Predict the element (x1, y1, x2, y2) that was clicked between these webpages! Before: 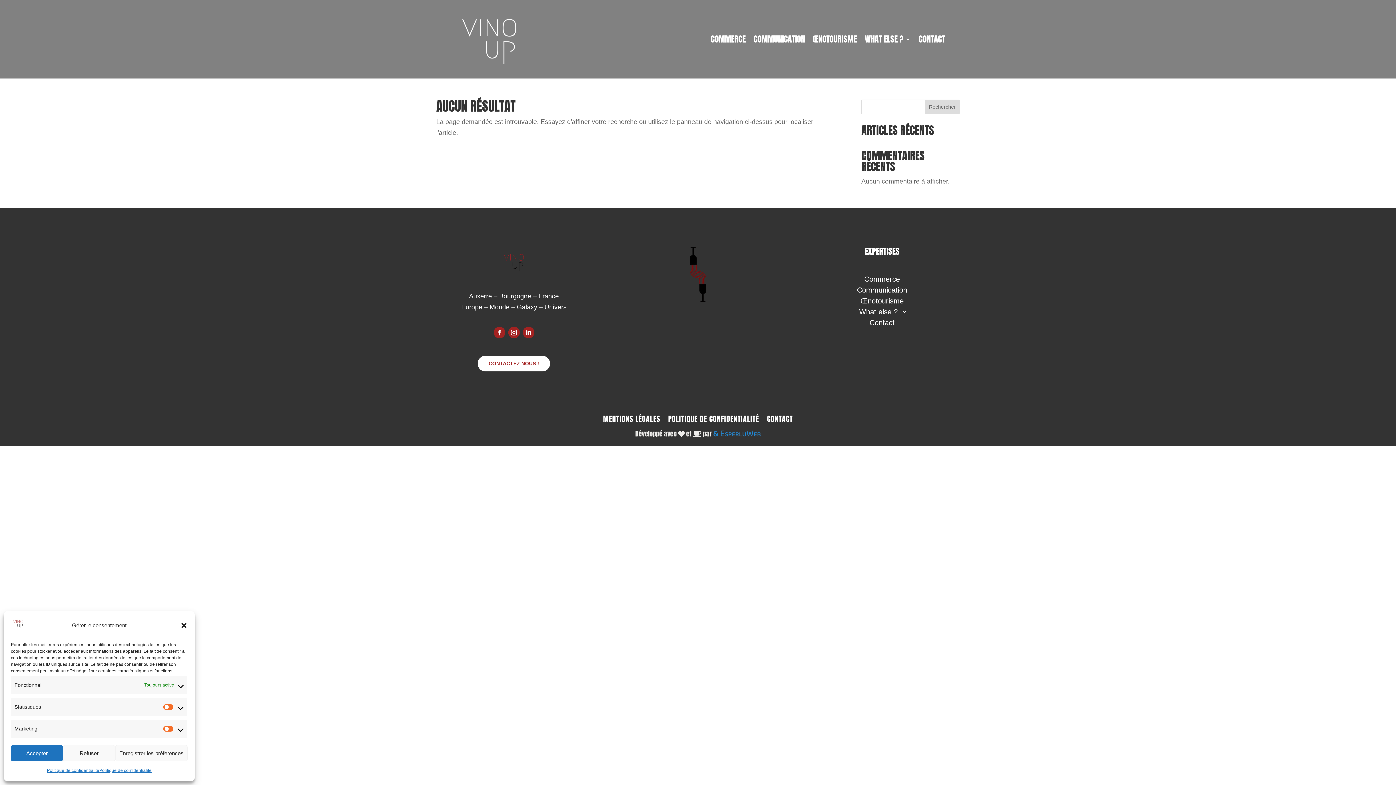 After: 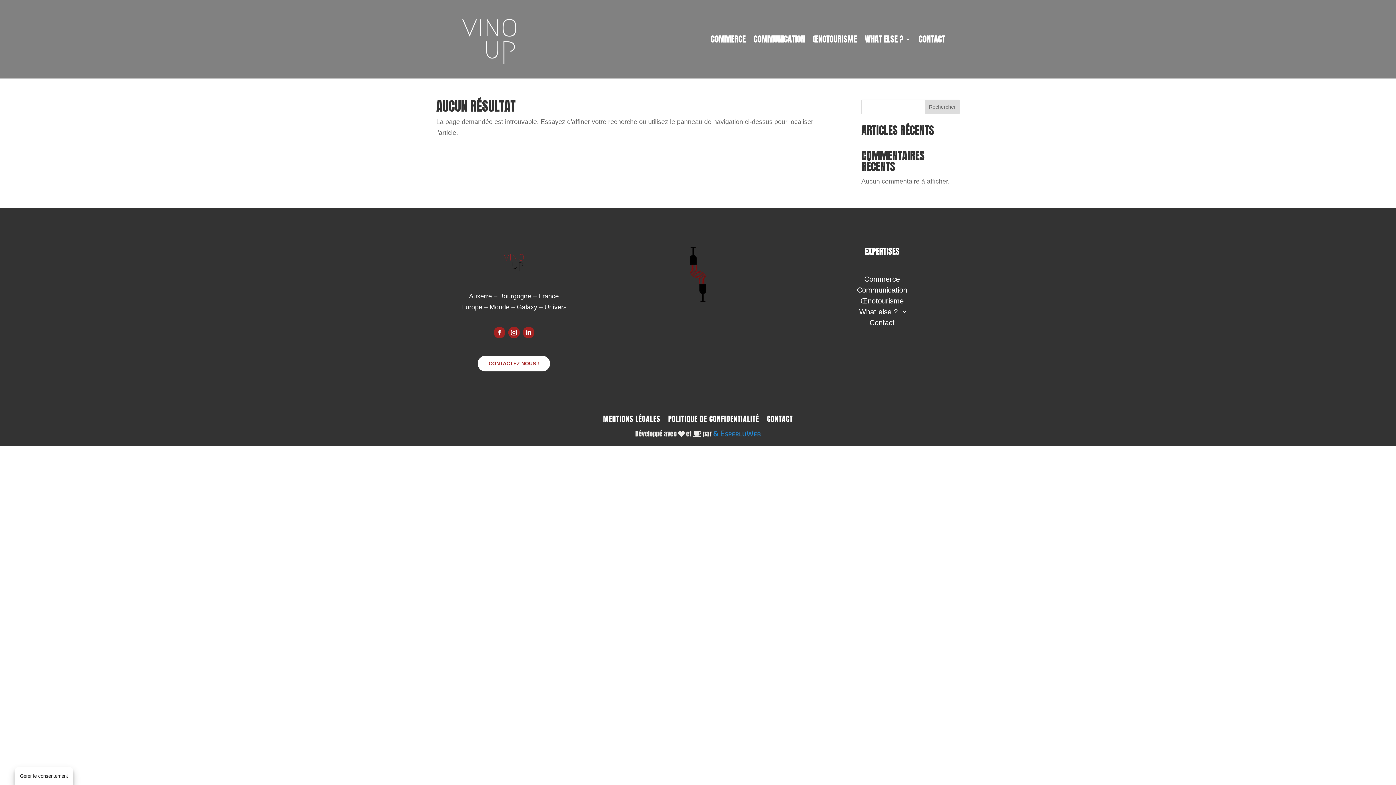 Action: bbox: (63, 745, 115, 761) label: Refuser